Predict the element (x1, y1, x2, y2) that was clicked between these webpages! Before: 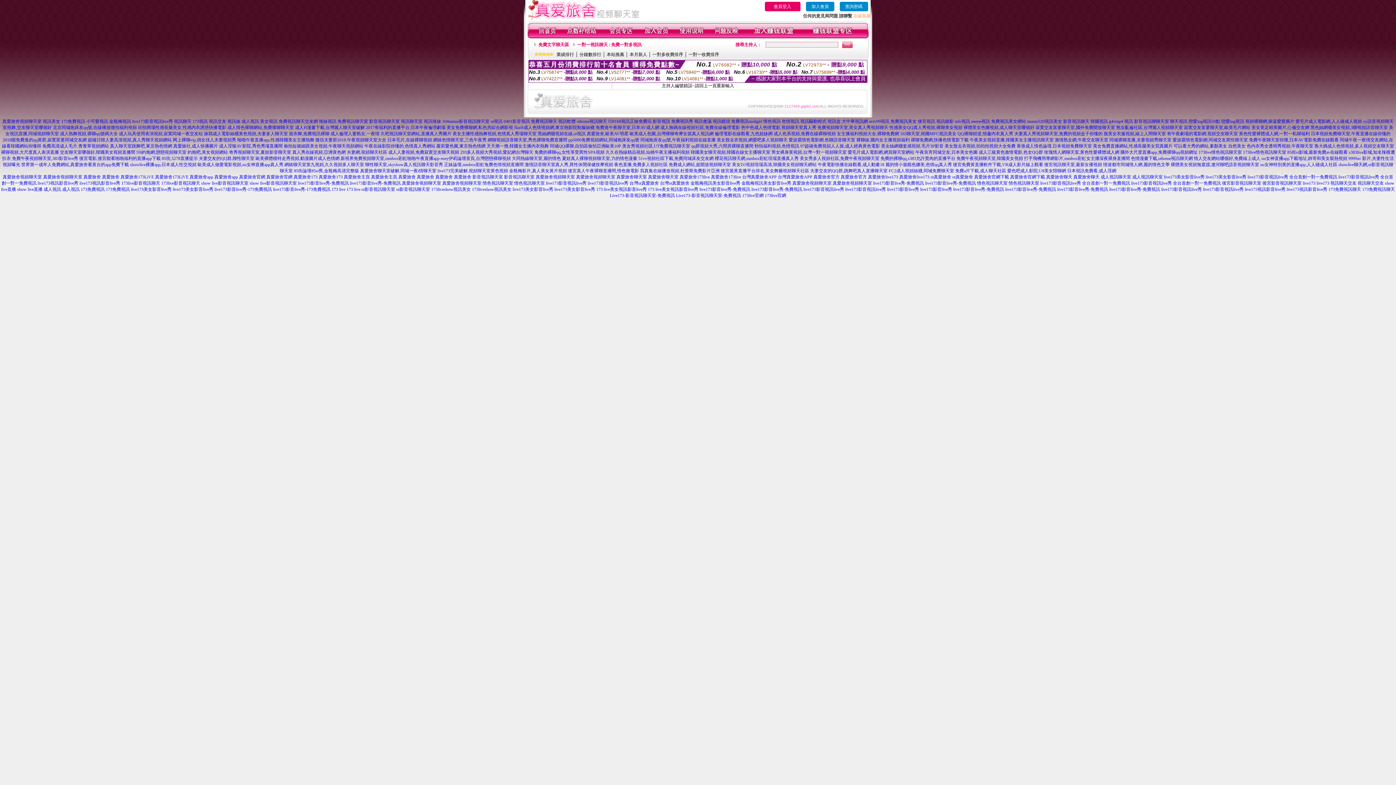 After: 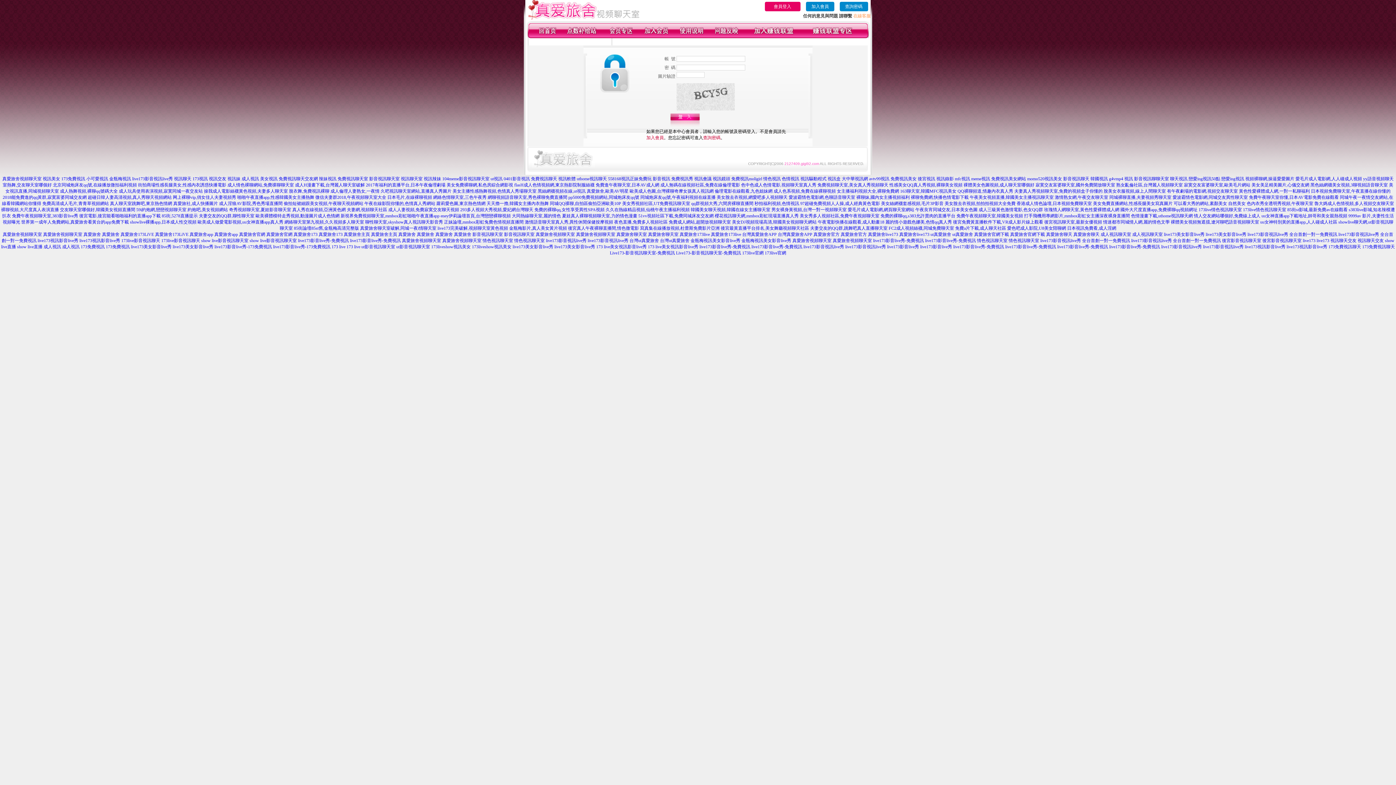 Action: bbox: (679, 34, 703, 39)